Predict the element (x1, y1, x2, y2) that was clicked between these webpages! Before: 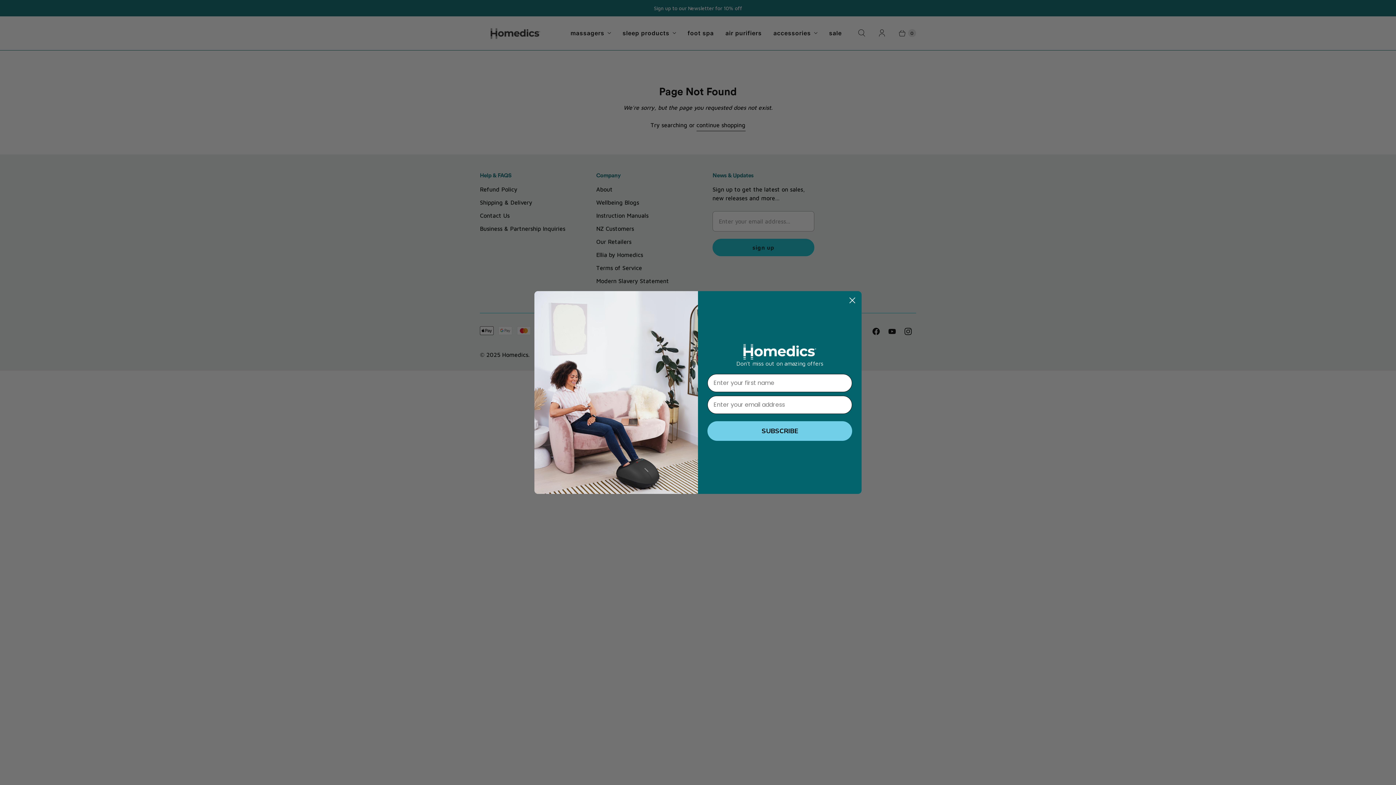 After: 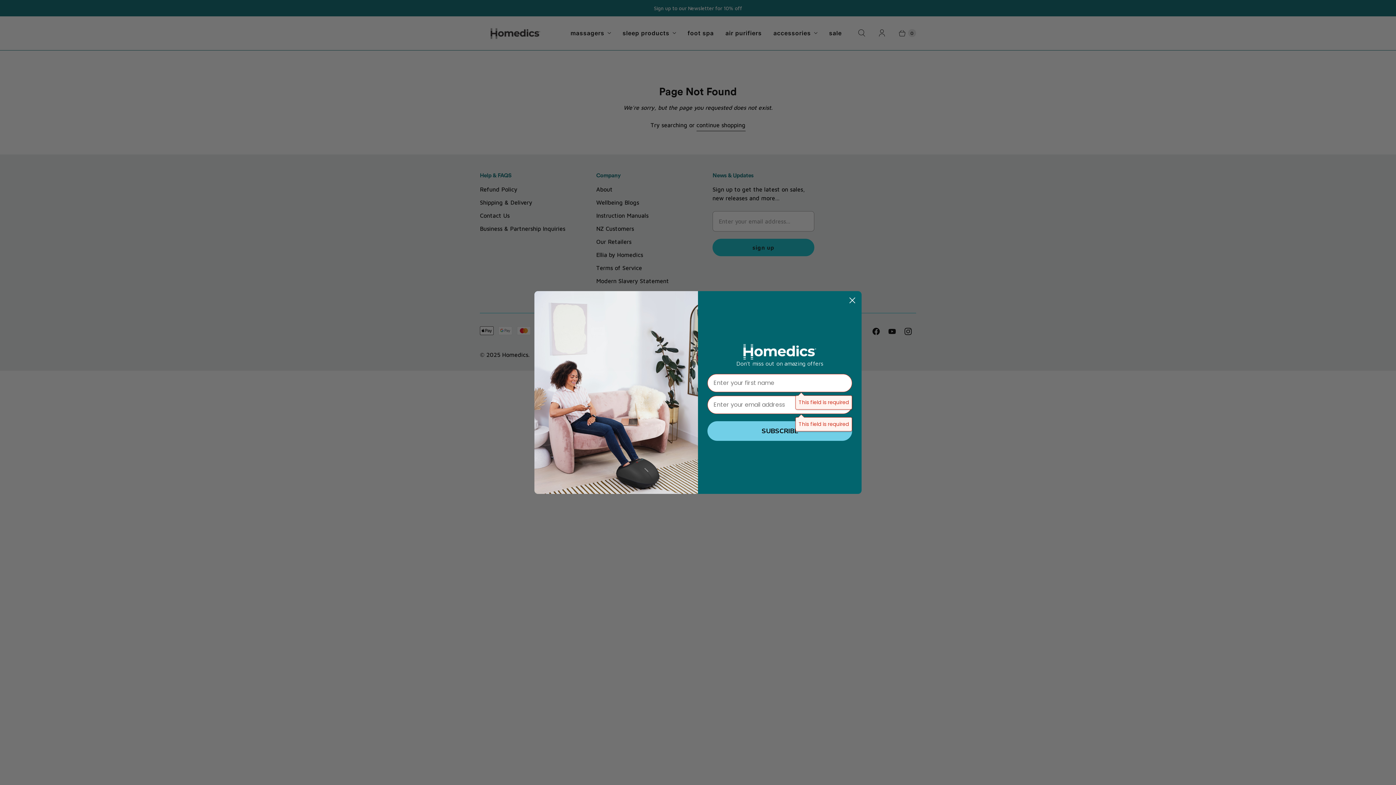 Action: label: SUBSCRIBE bbox: (707, 421, 852, 441)